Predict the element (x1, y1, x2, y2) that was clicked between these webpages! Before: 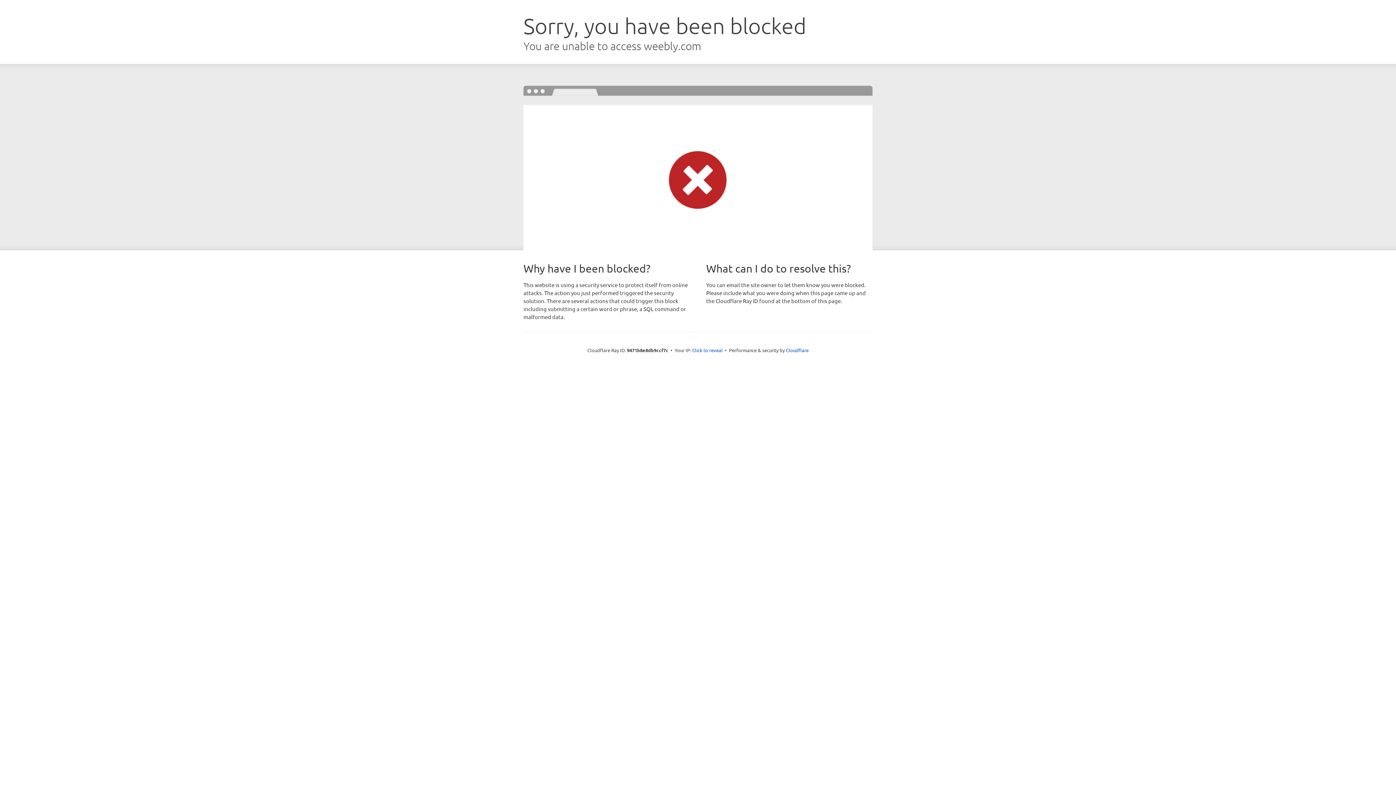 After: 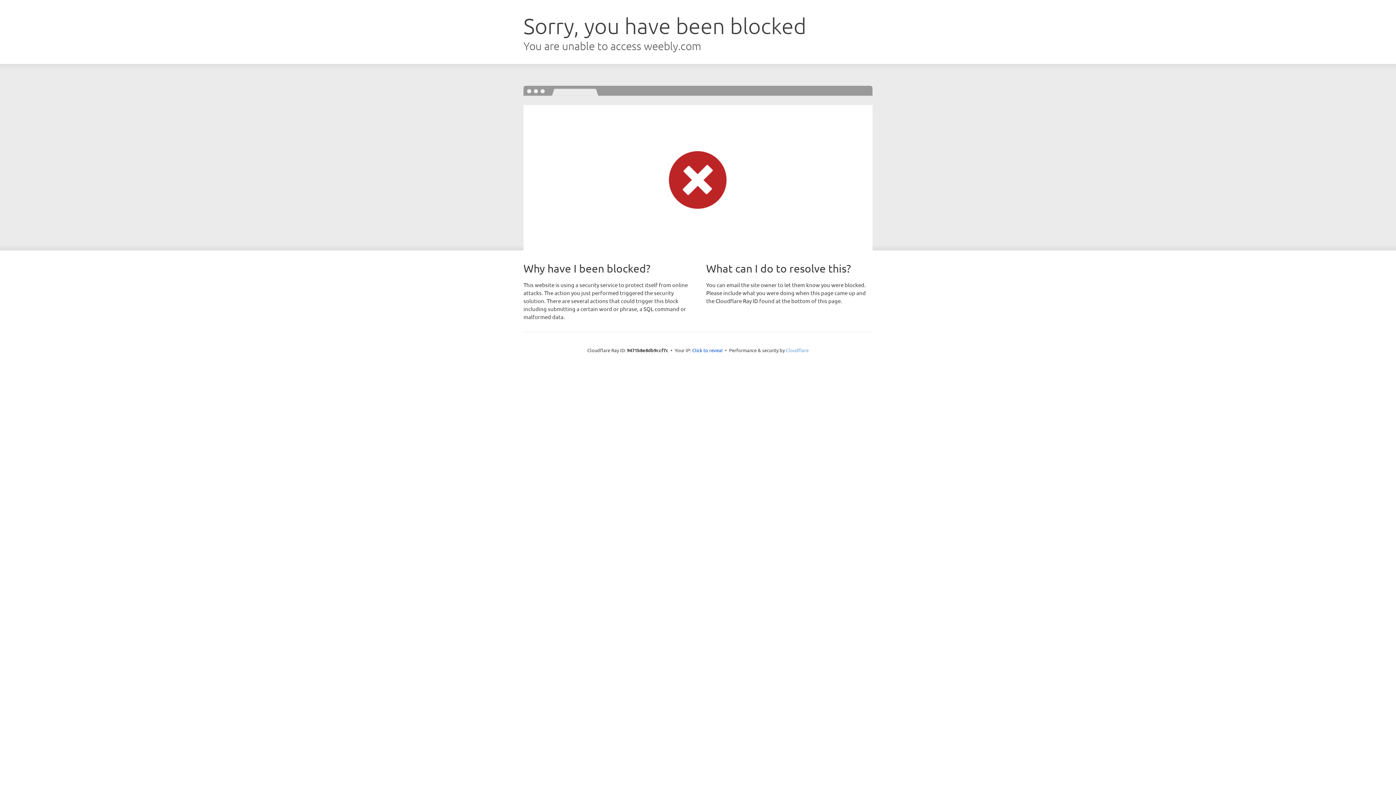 Action: label: Cloudflare bbox: (786, 347, 808, 353)